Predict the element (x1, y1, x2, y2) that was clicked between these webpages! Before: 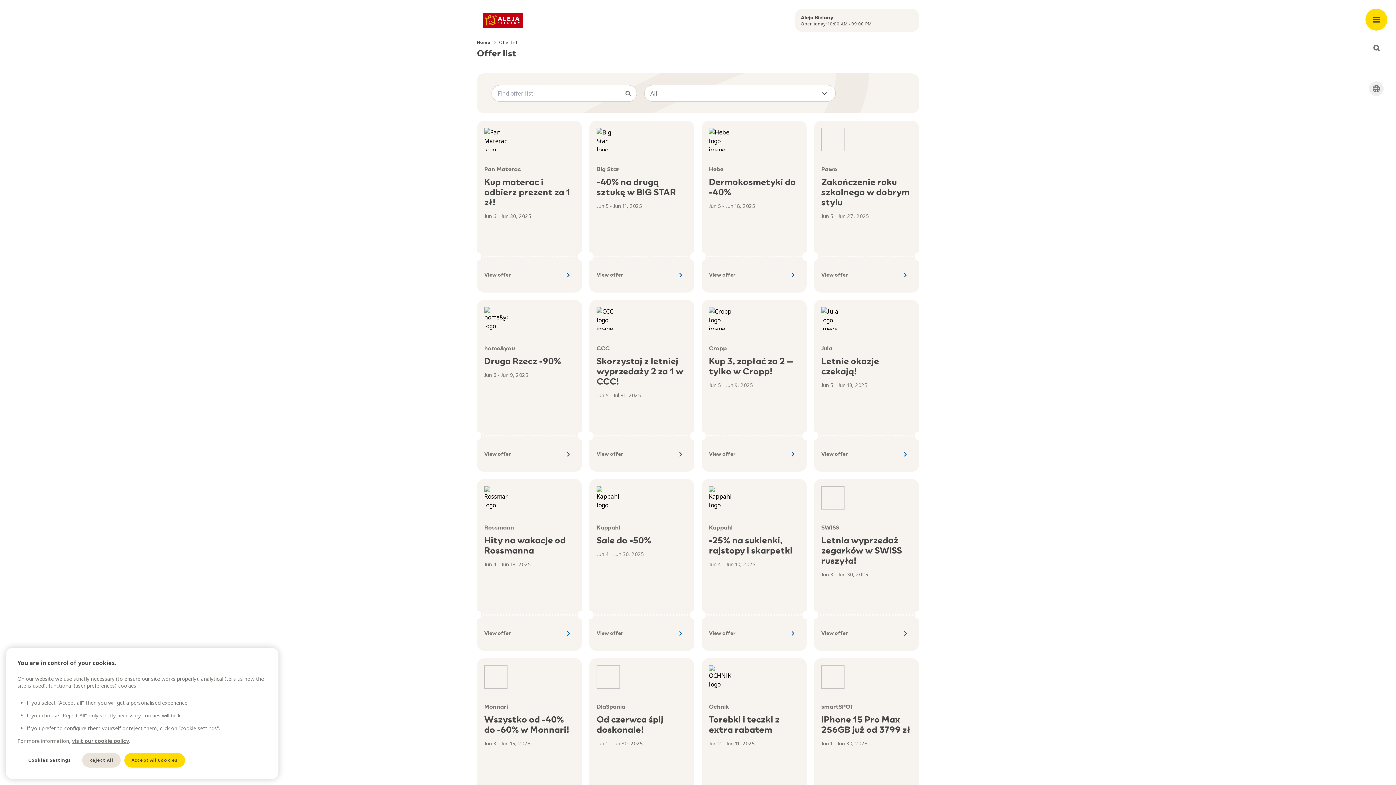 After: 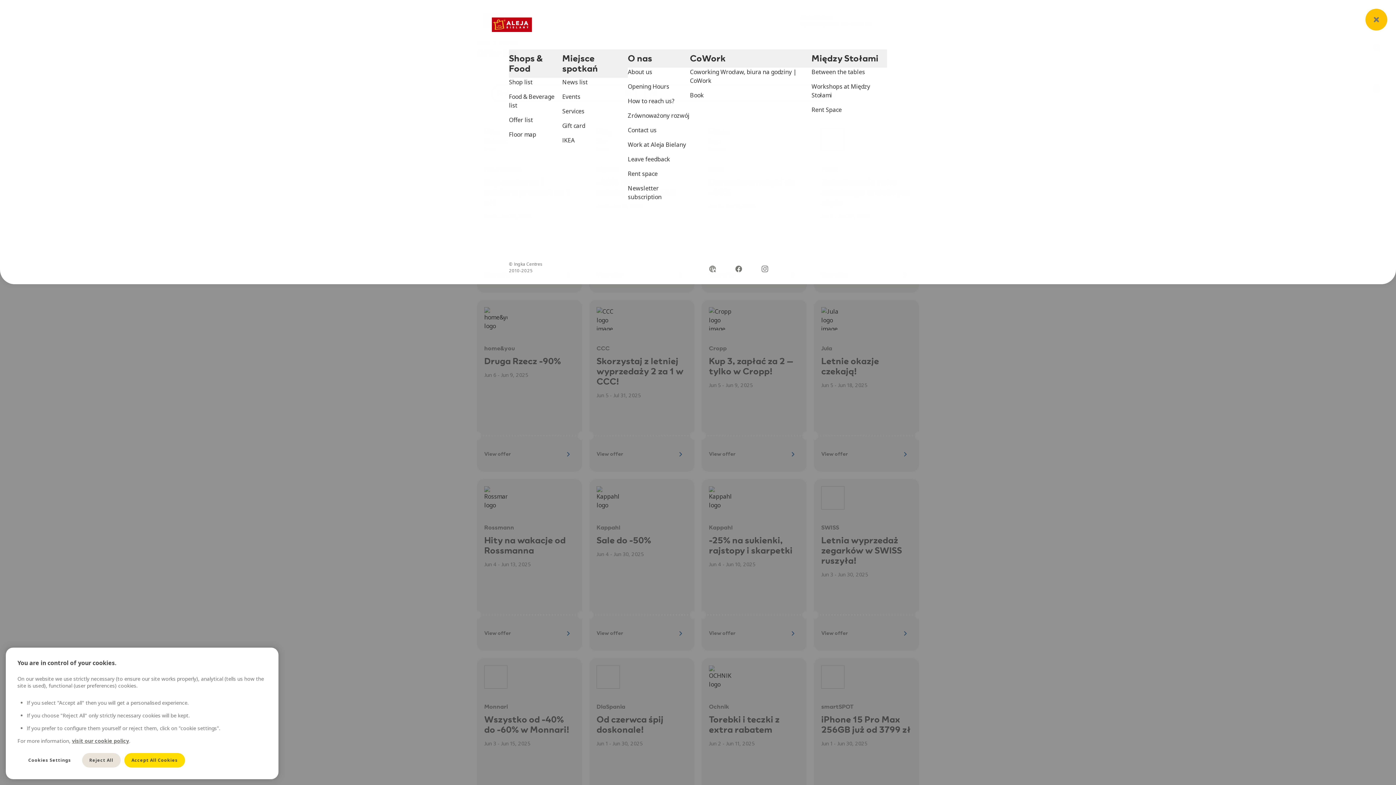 Action: bbox: (1365, 8, 1387, 30) label: Open main menu